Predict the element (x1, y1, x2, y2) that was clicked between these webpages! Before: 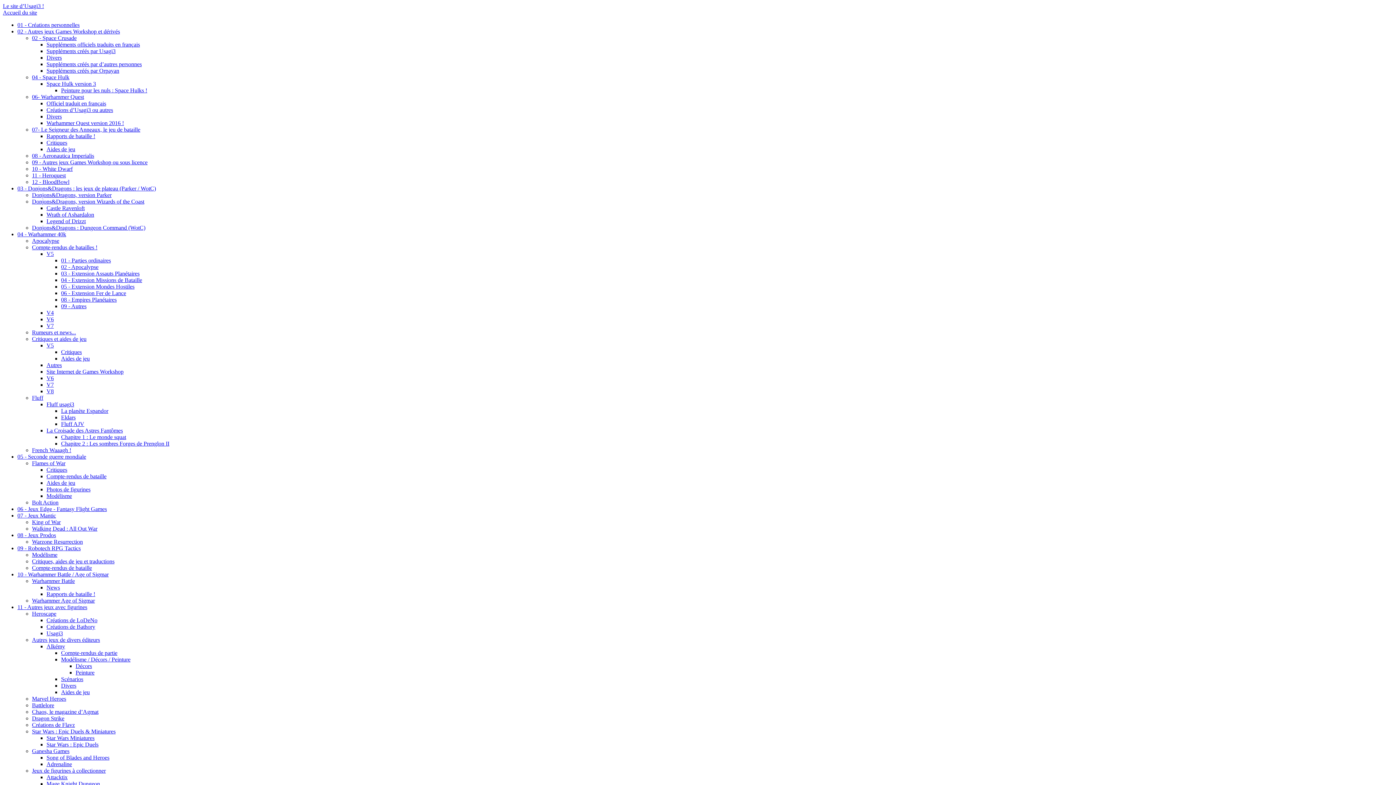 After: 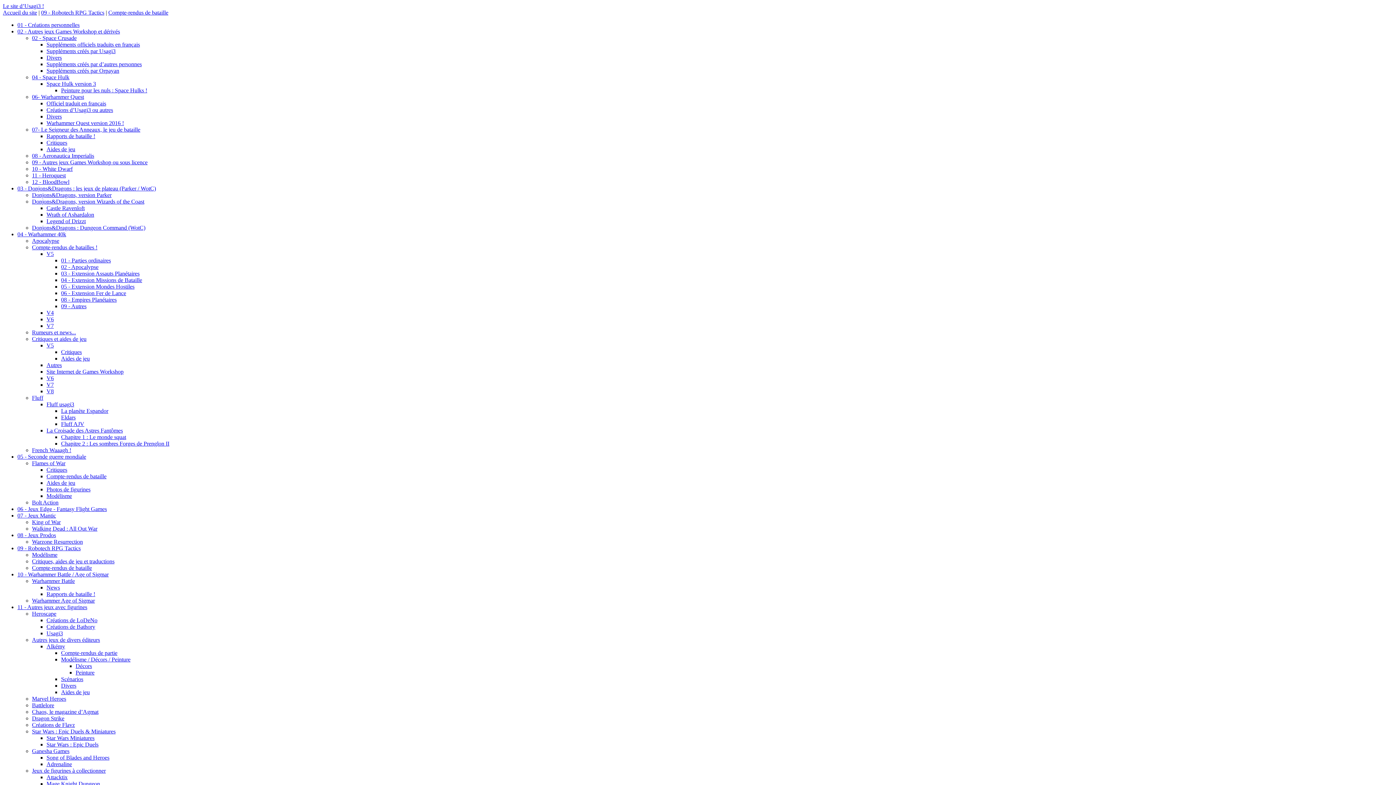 Action: bbox: (32, 565, 92, 571) label: Compte-rendus de bataille